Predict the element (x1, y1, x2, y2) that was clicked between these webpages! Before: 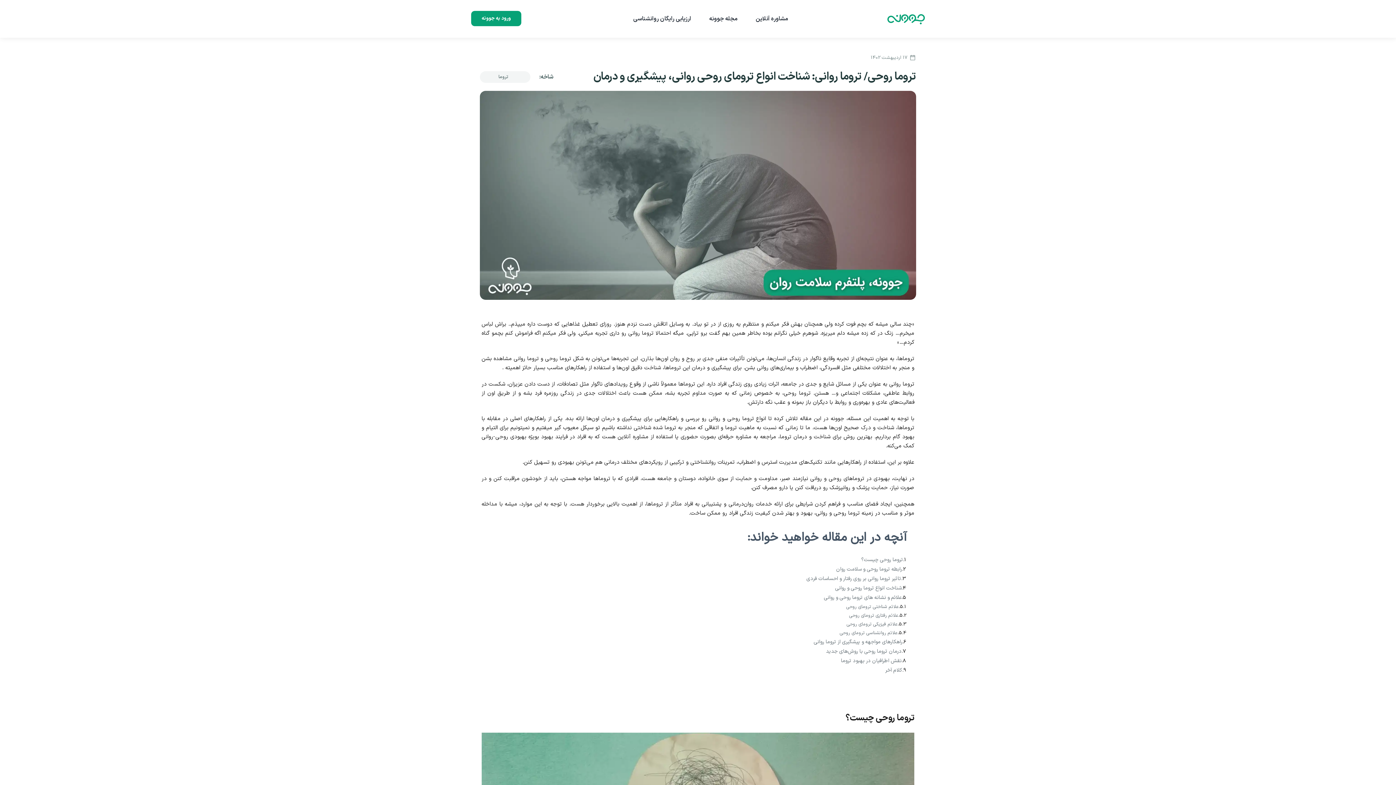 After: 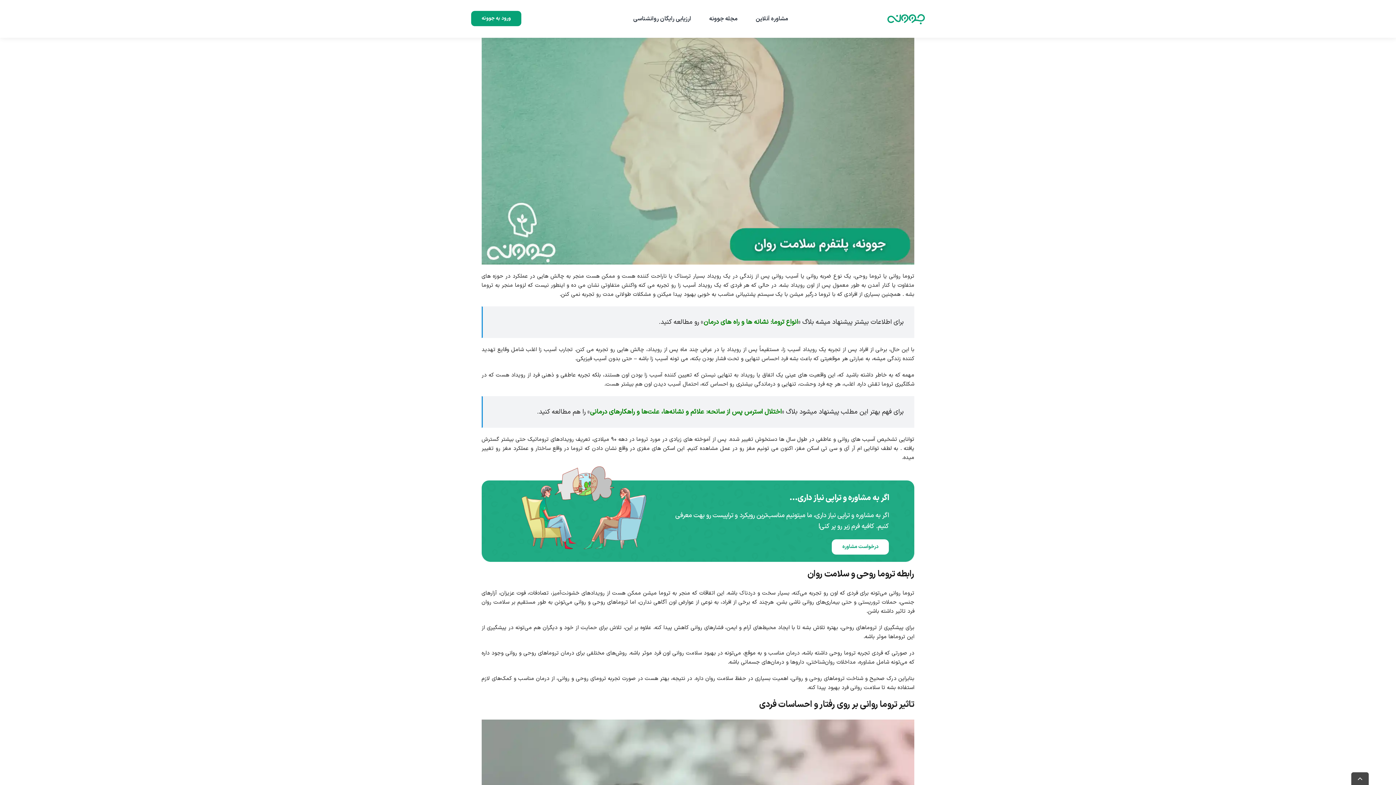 Action: label: تروما روحی چیست؟ bbox: (861, 556, 907, 565)